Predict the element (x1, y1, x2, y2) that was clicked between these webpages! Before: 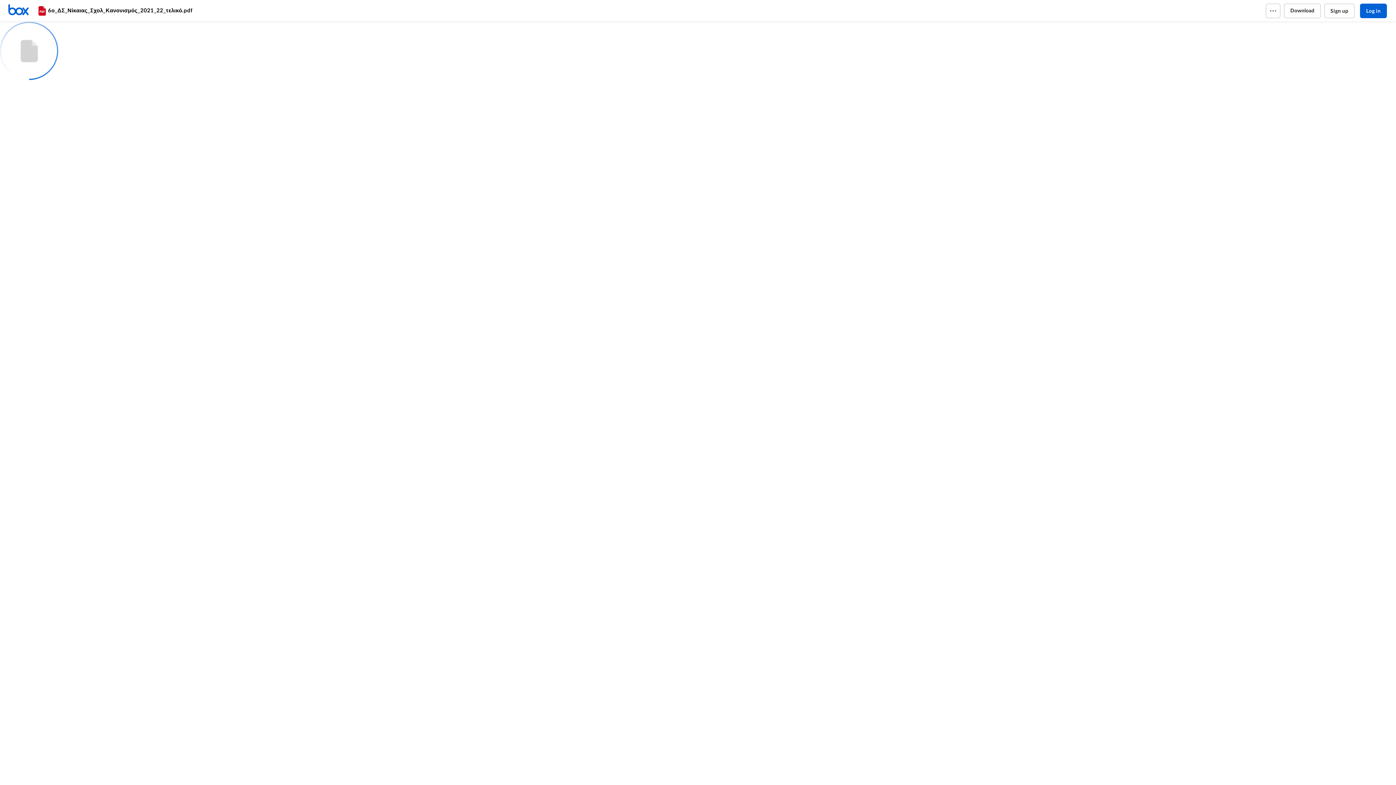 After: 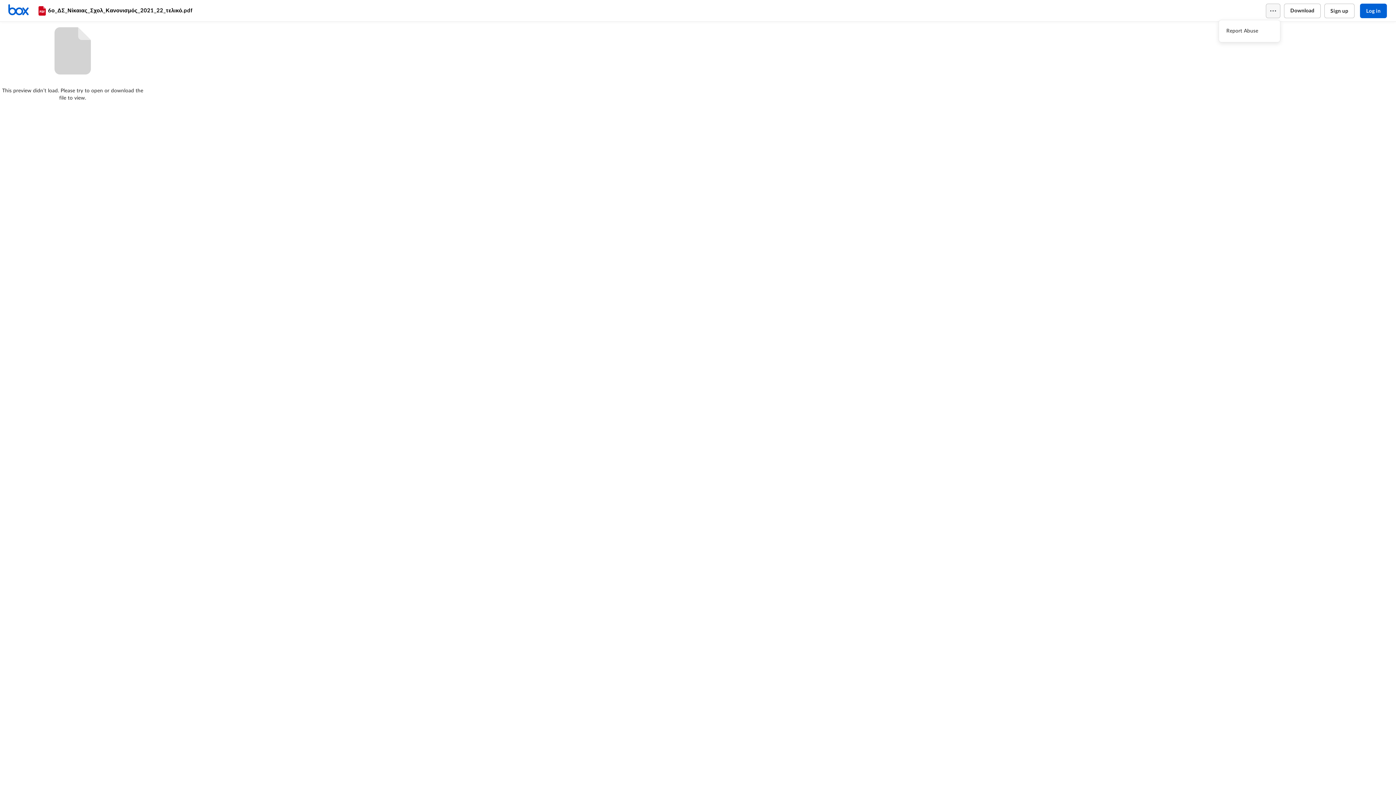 Action: bbox: (1266, 3, 1280, 18)